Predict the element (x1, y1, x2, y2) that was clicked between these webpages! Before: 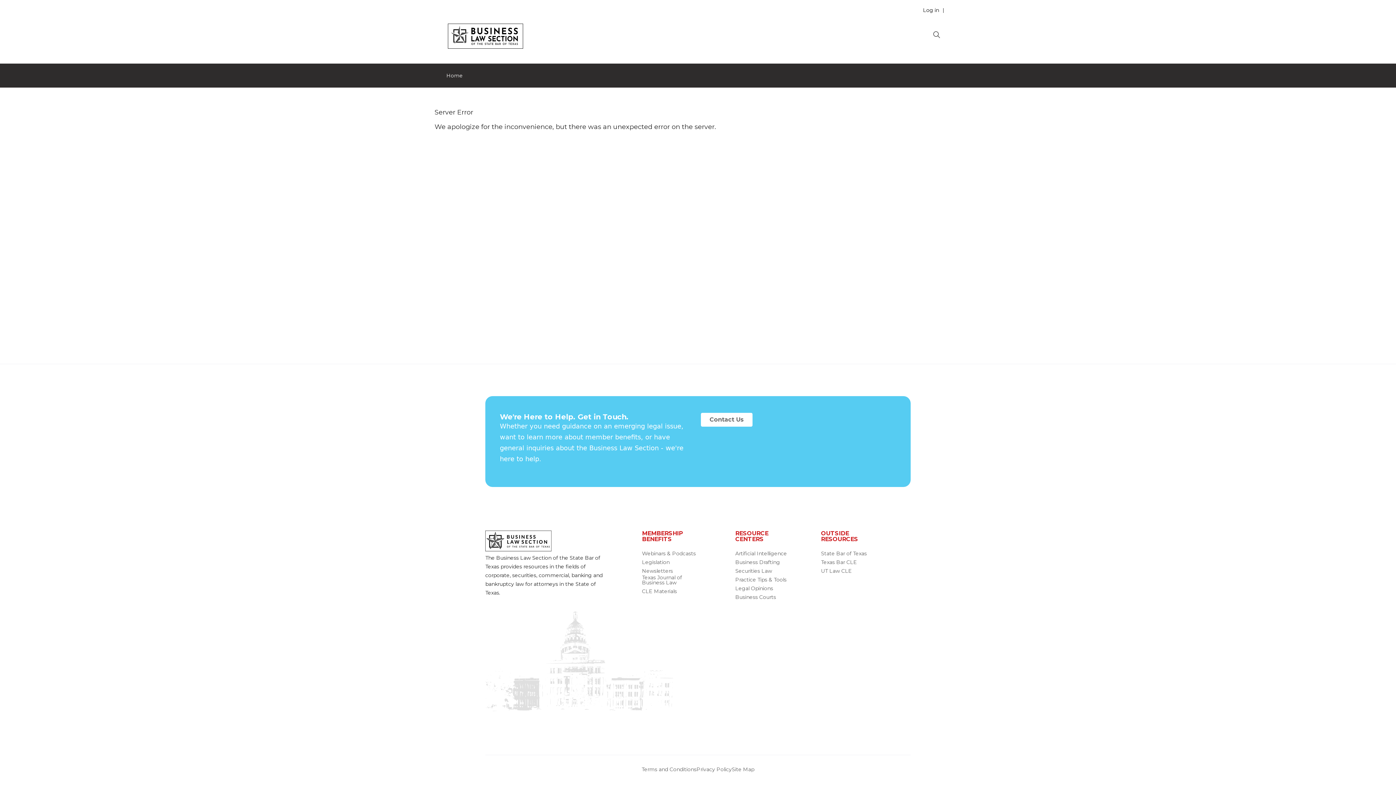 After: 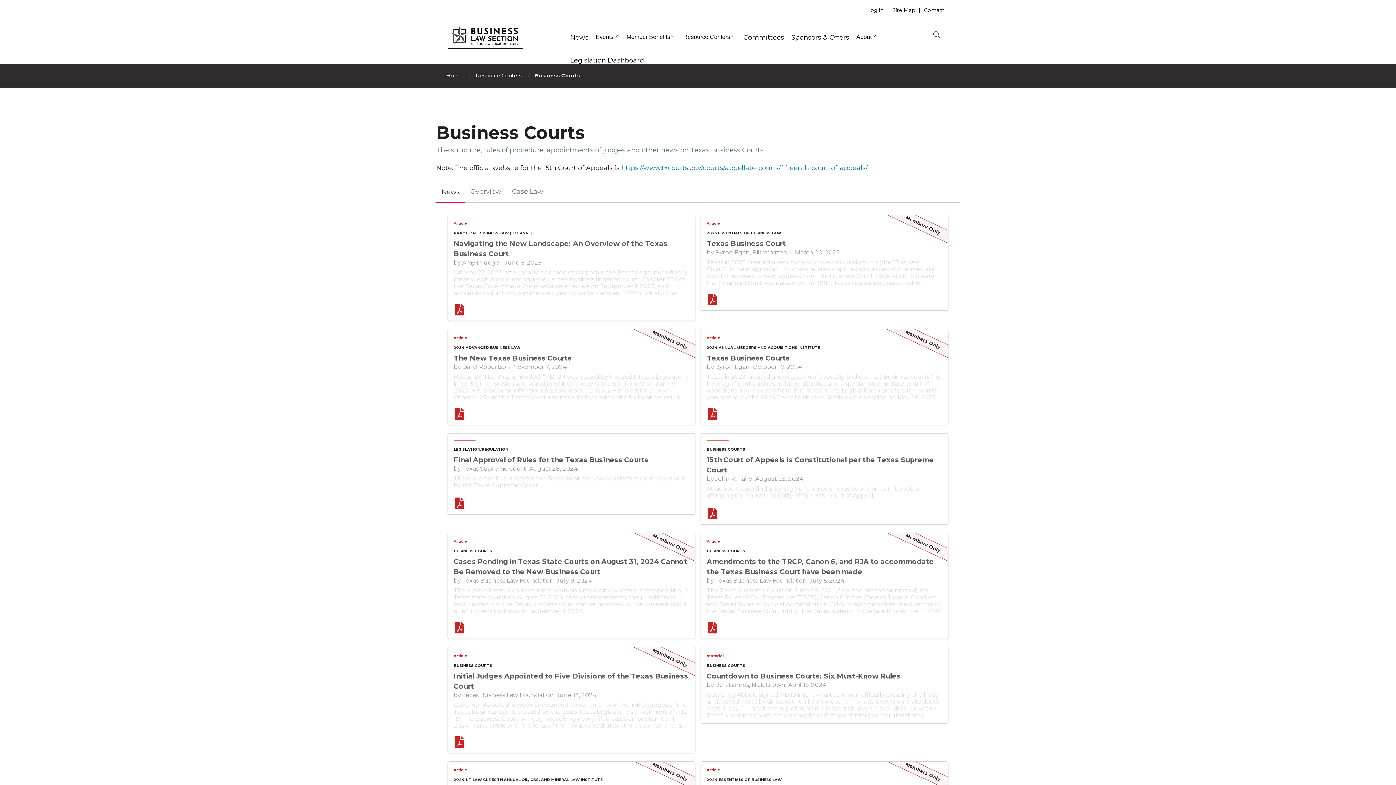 Action: bbox: (735, 594, 776, 600) label: Business Courts